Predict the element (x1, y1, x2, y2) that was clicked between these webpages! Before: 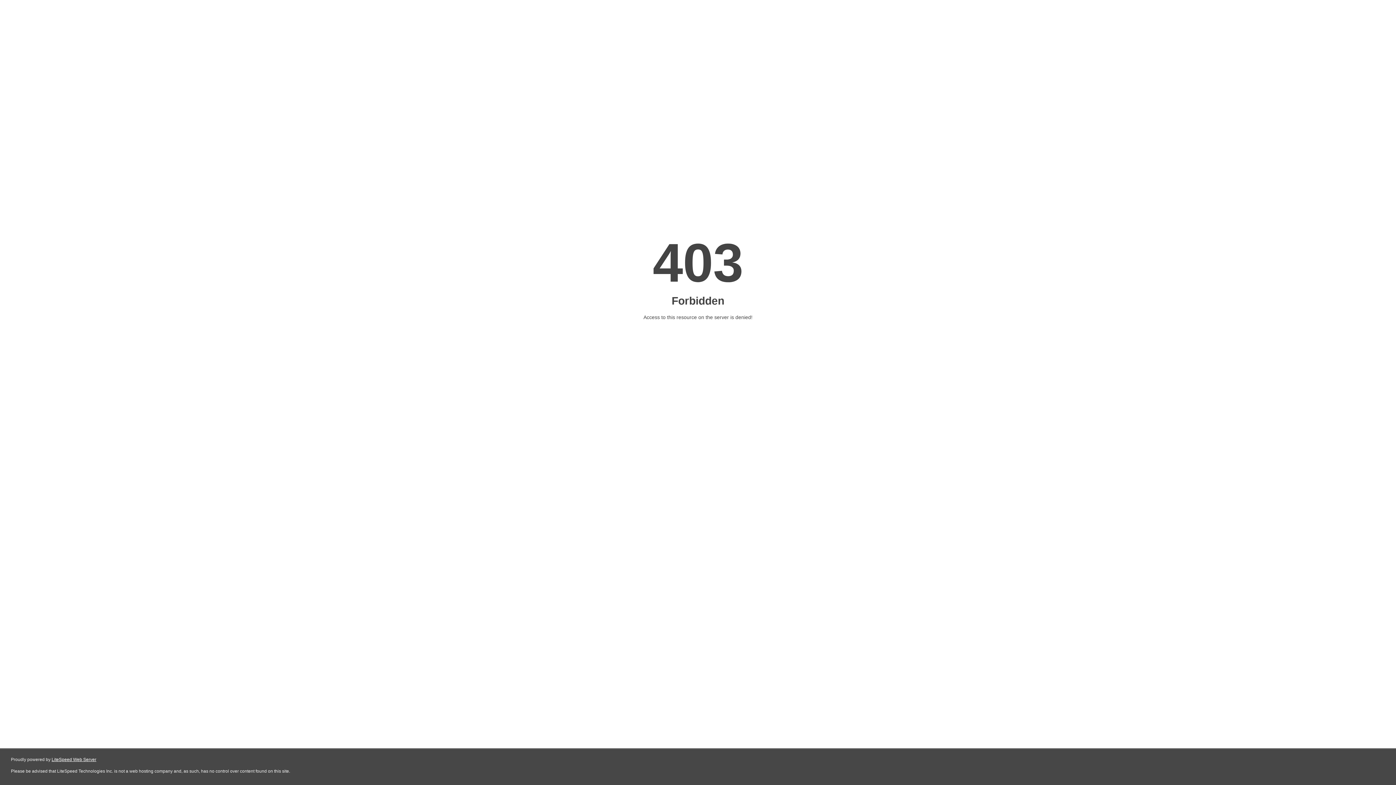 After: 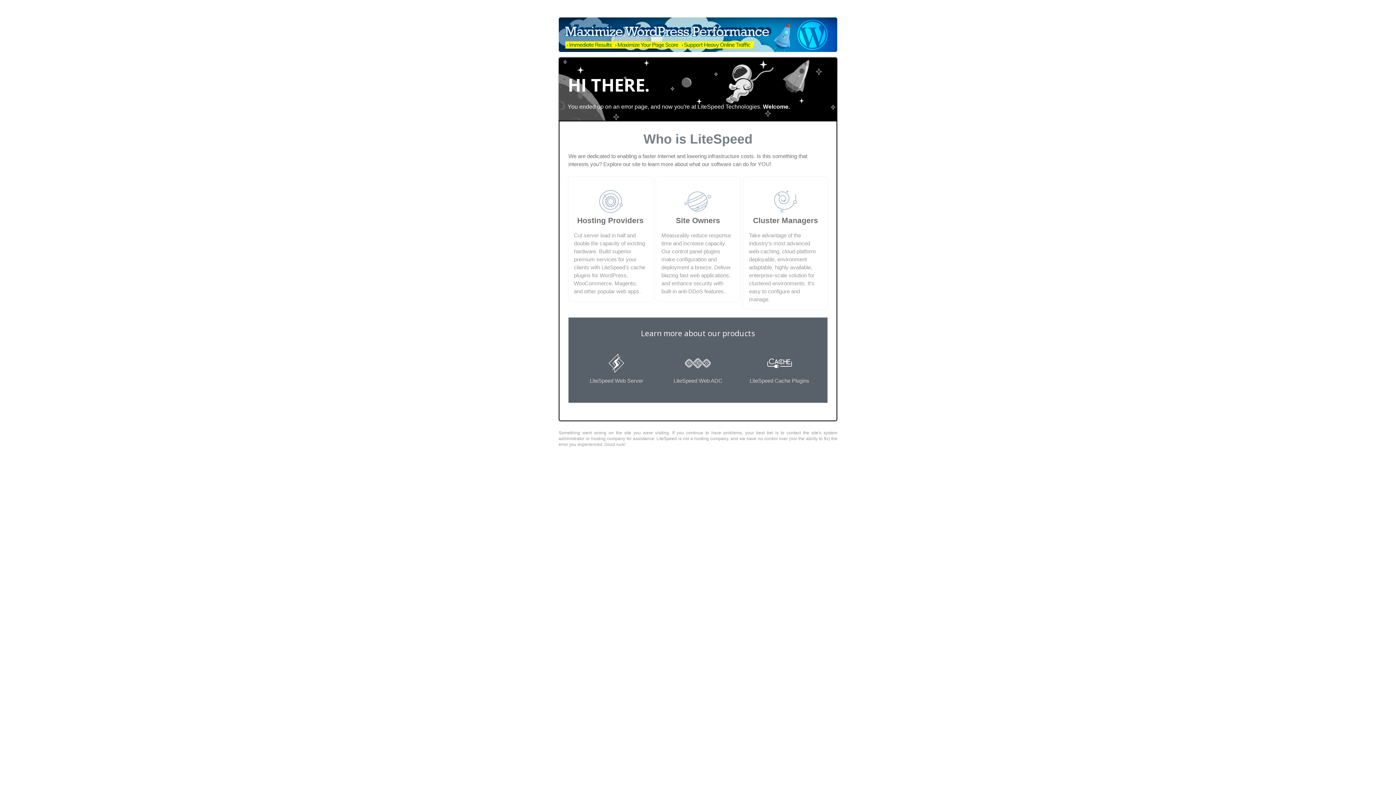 Action: bbox: (51, 757, 96, 762) label: LiteSpeed Web Server